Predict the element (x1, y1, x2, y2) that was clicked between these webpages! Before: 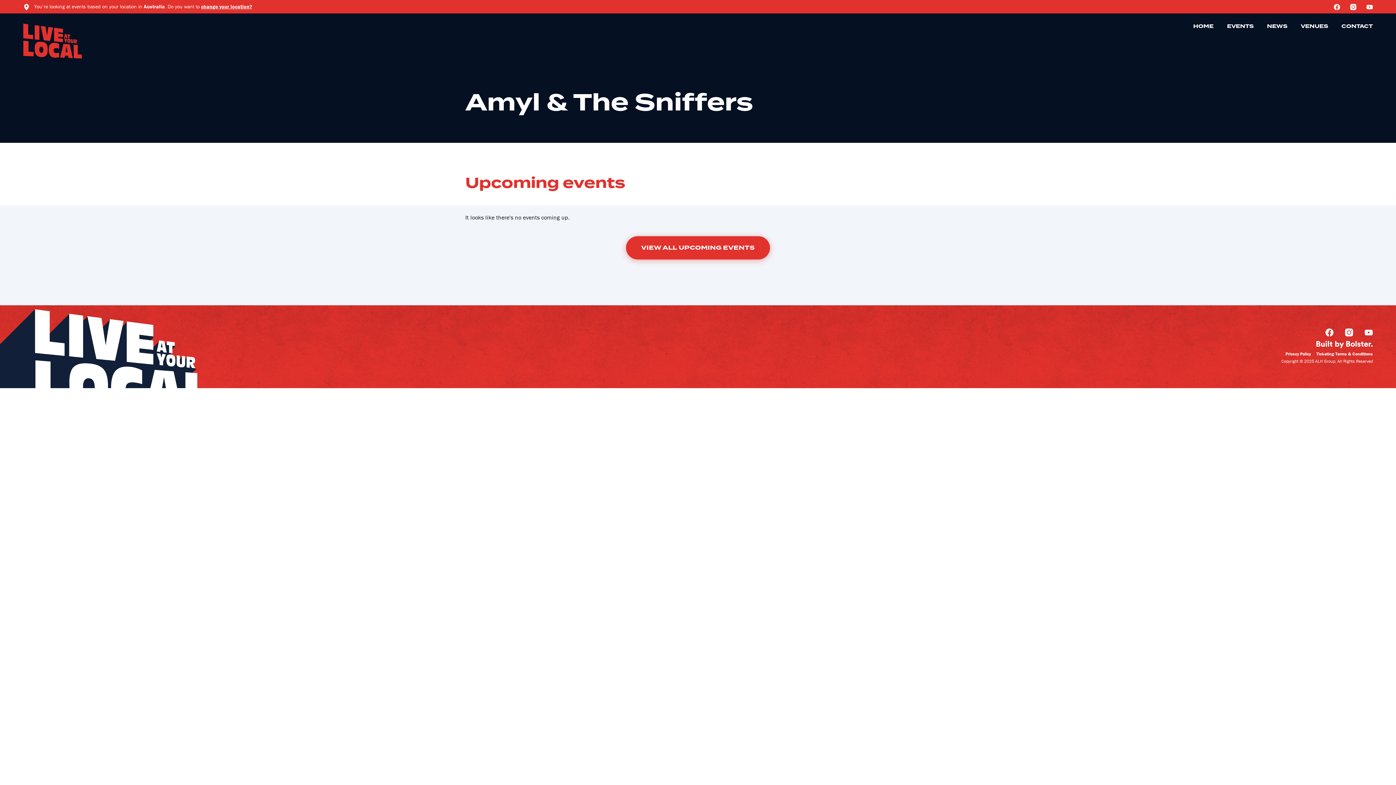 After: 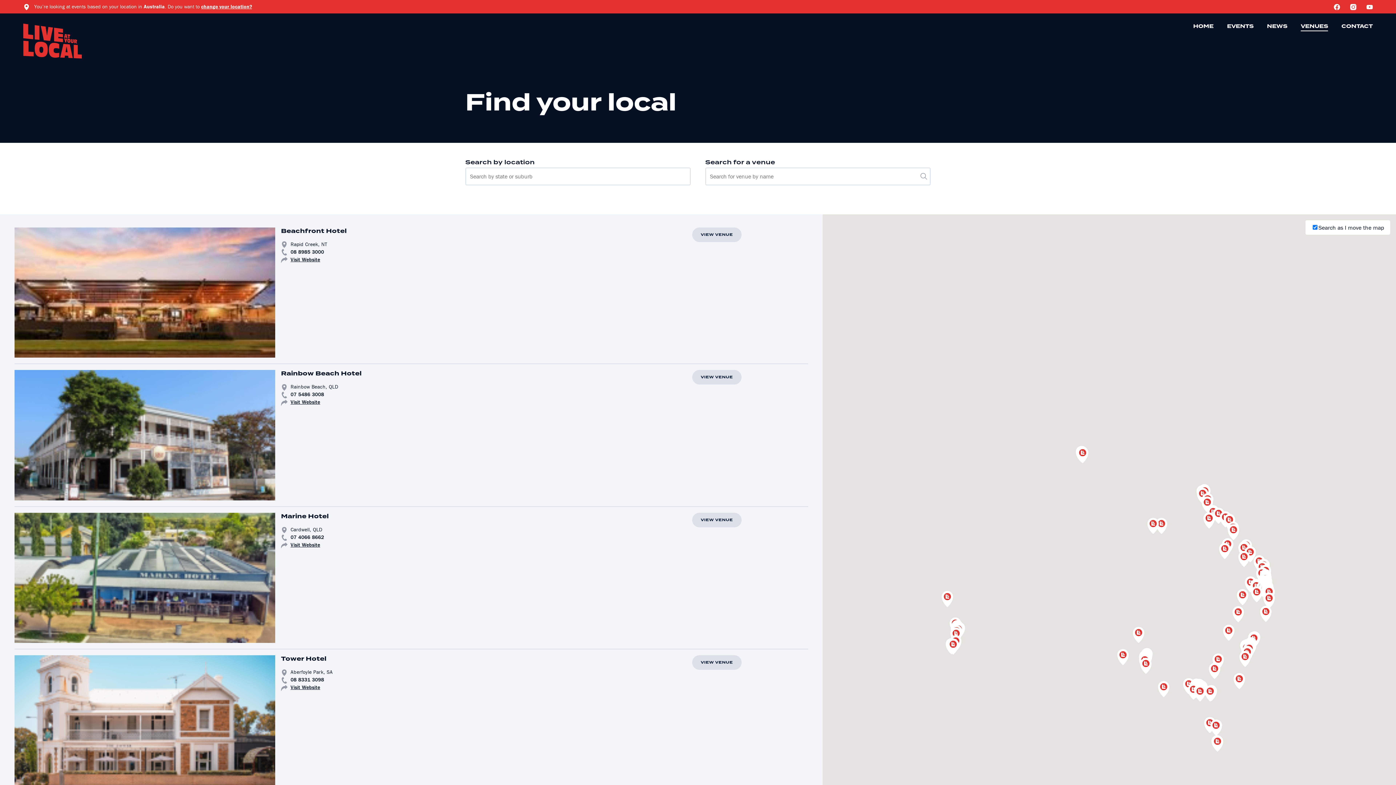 Action: label: VENUES bbox: (1301, 22, 1328, 30)